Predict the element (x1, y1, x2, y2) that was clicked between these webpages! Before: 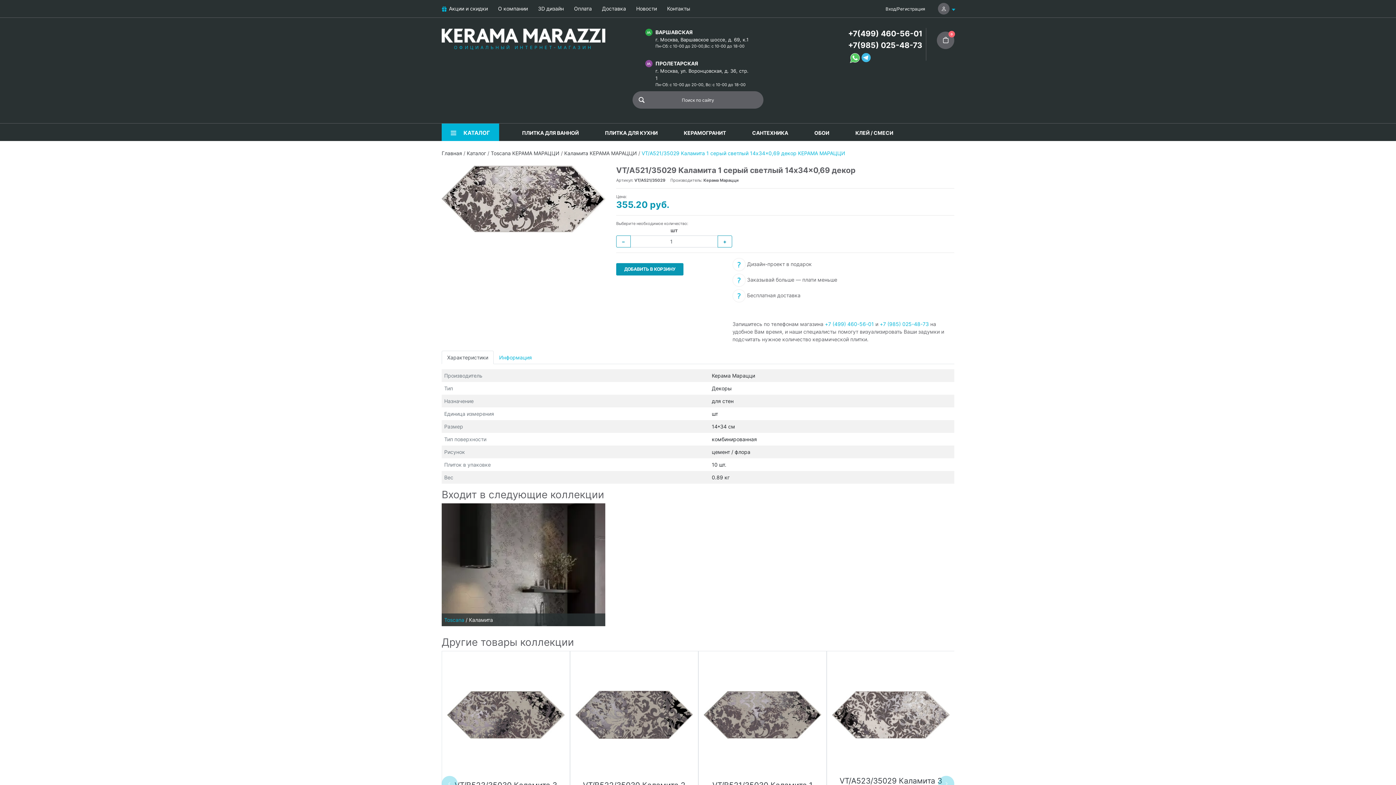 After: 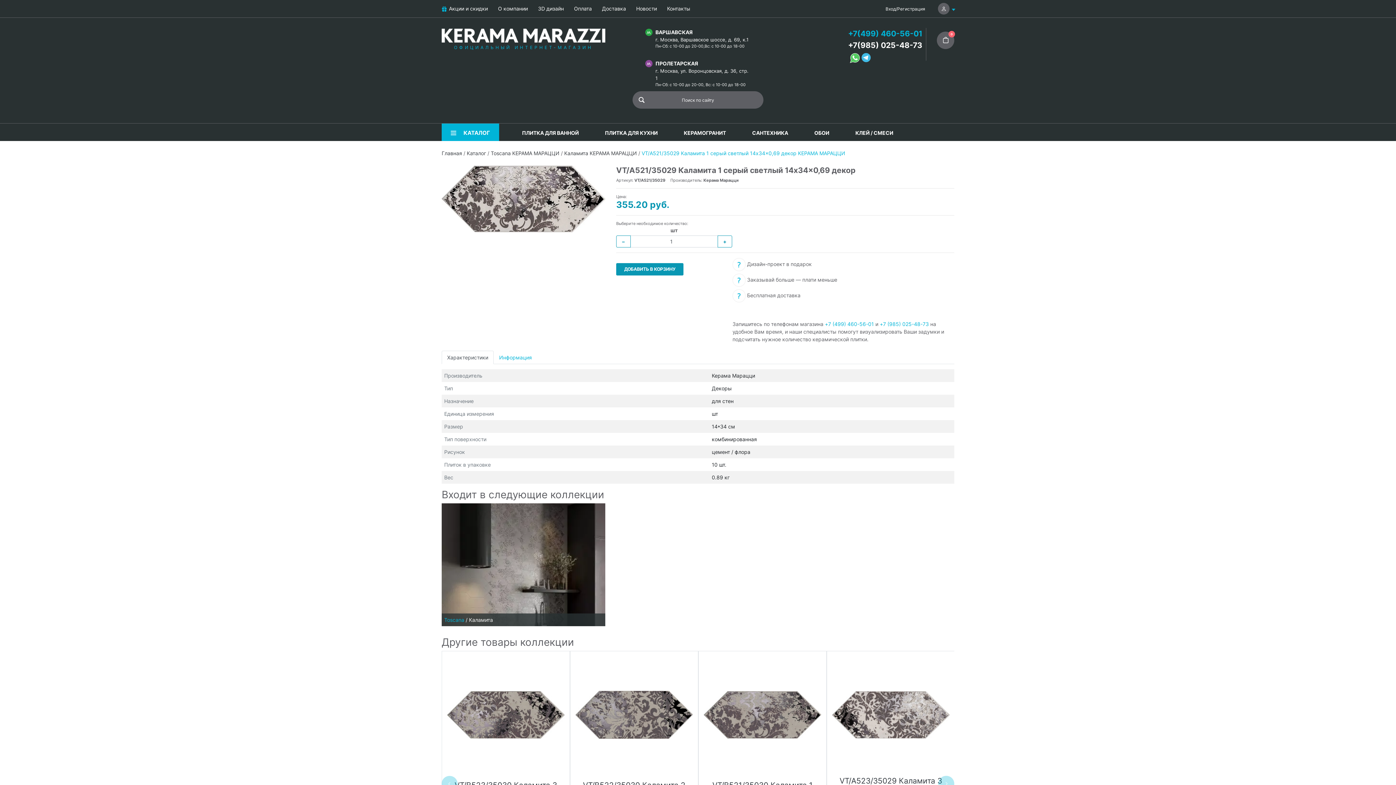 Action: bbox: (848, 29, 922, 38) label: +7(499) 460-56-01